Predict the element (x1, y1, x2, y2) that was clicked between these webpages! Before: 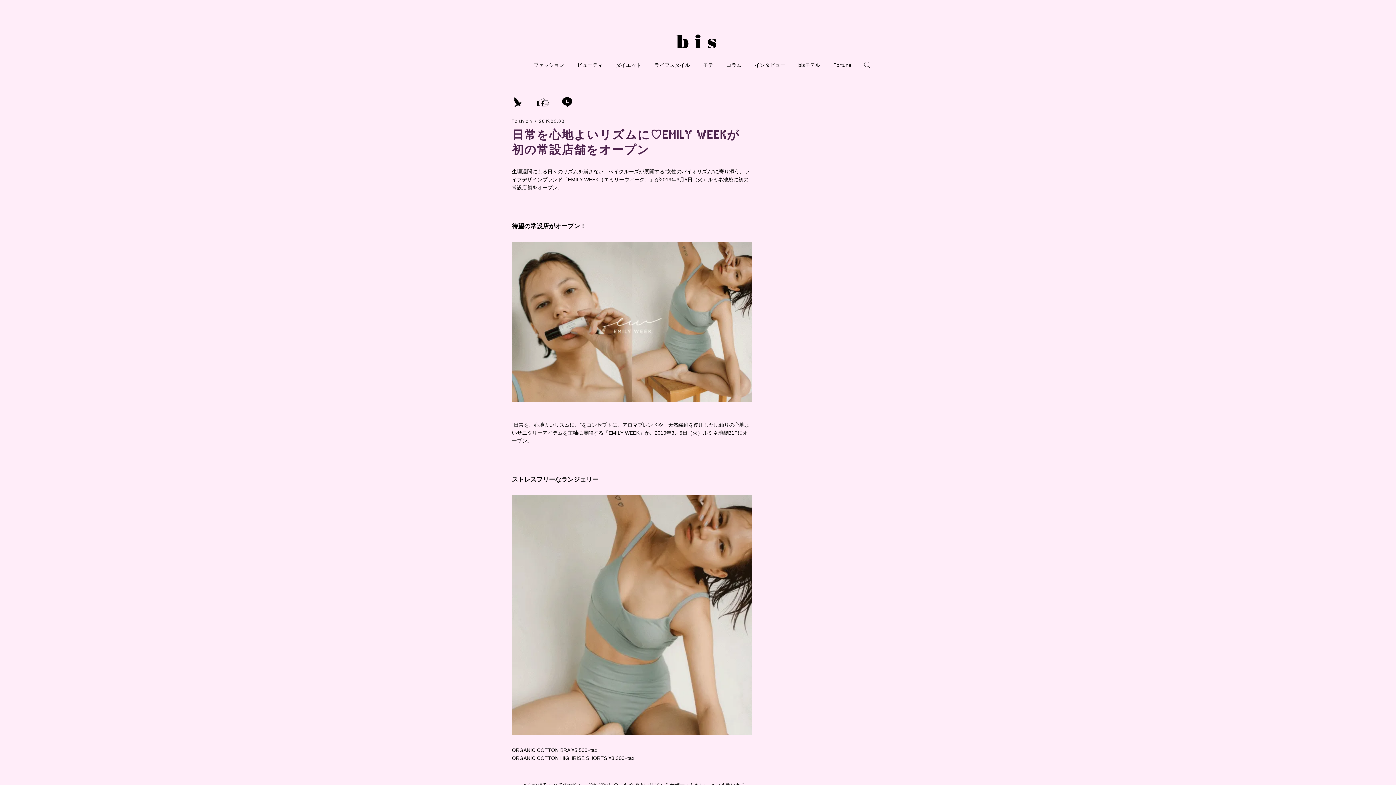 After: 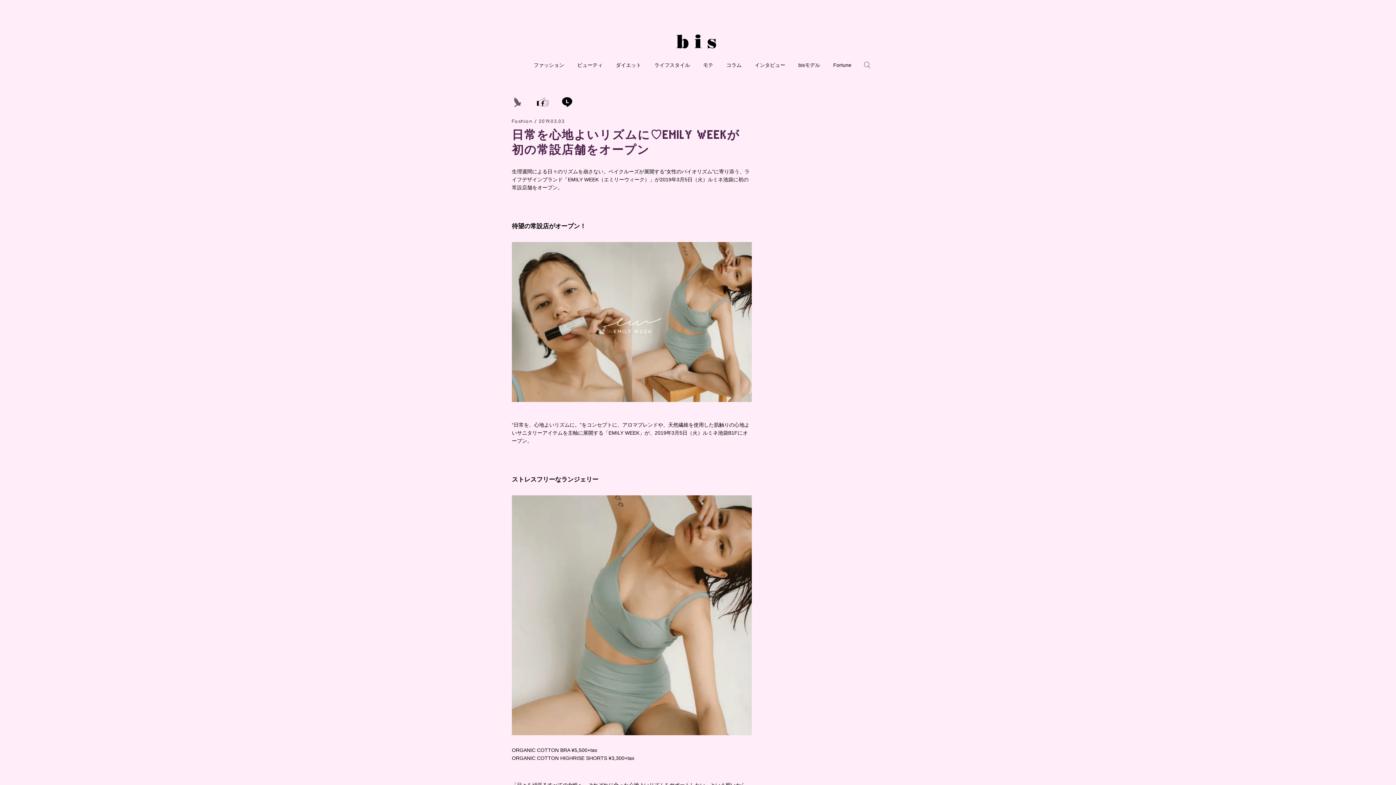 Action: bbox: (512, 102, 523, 108)